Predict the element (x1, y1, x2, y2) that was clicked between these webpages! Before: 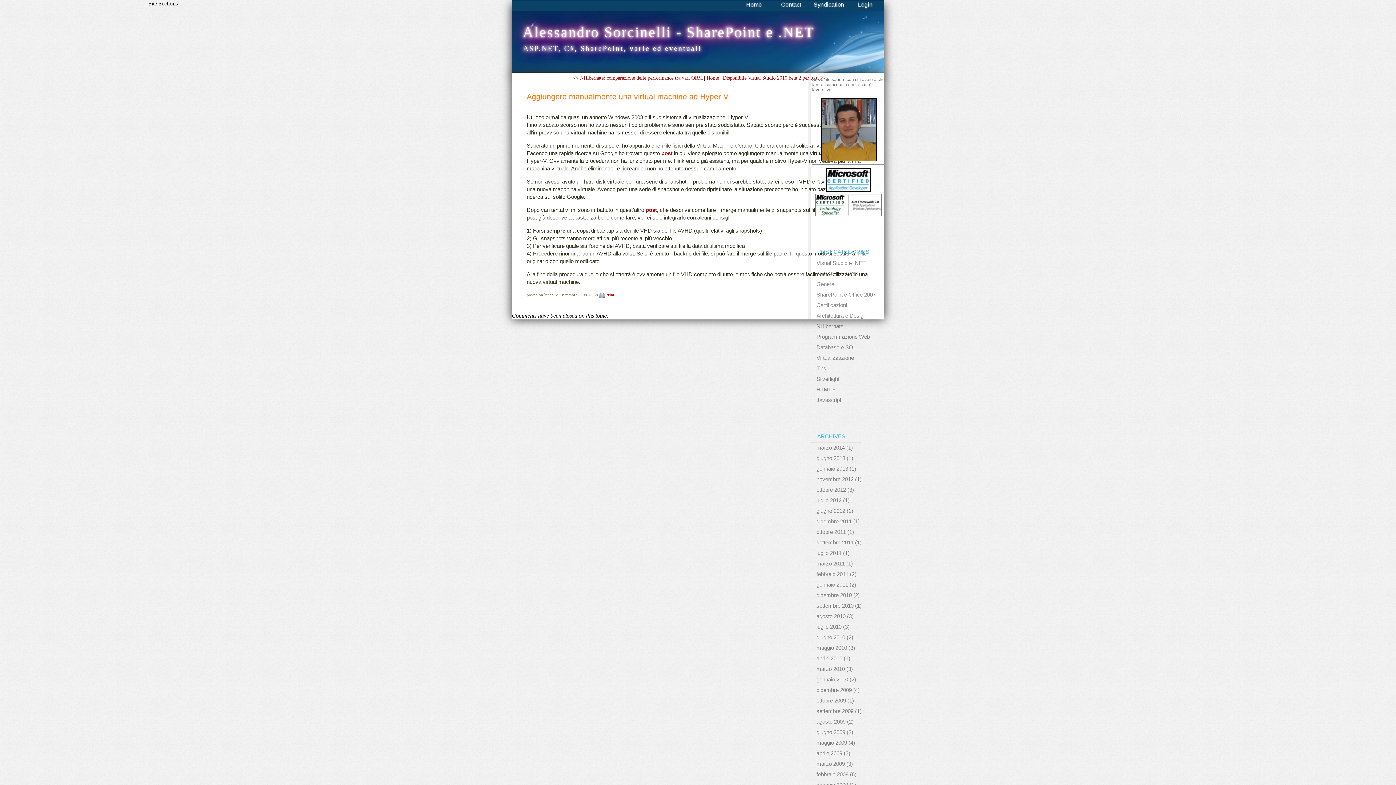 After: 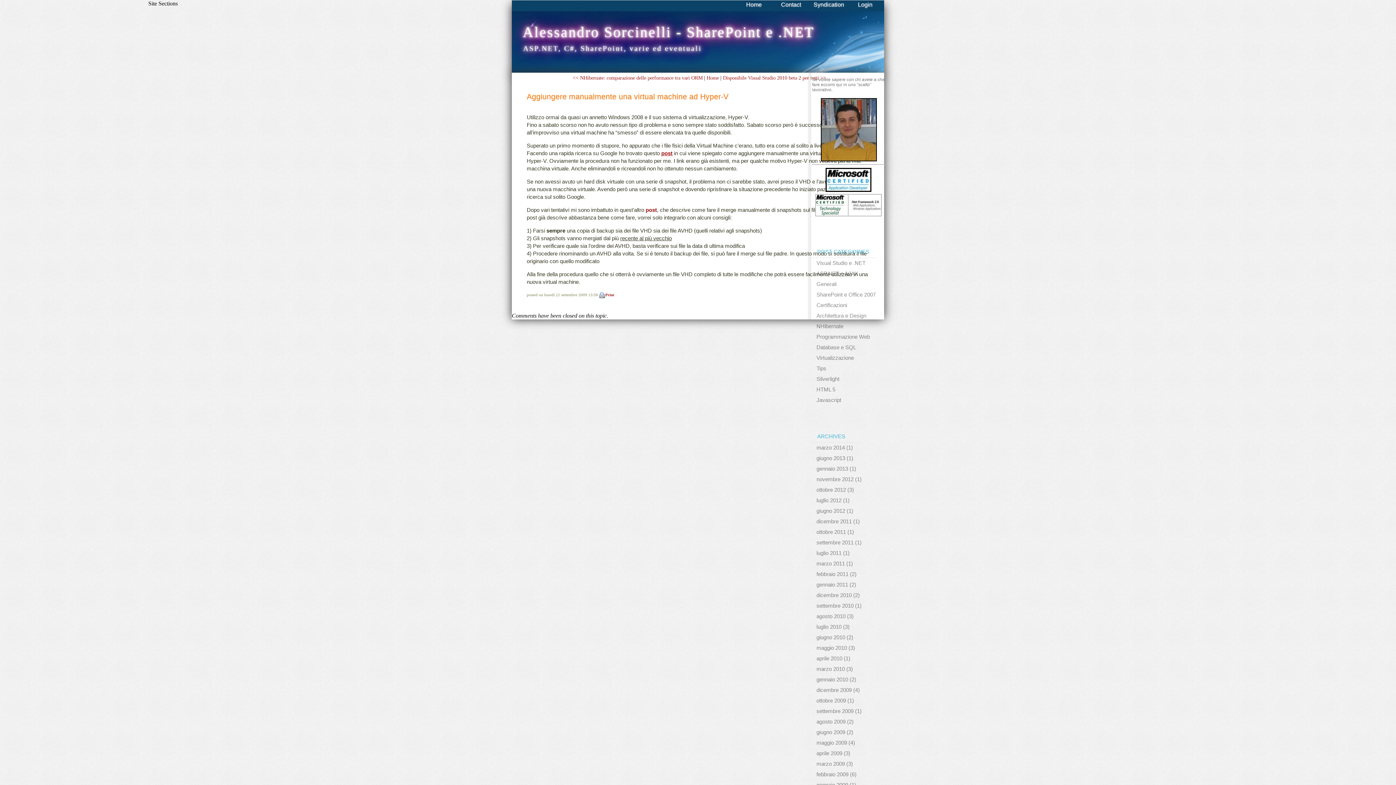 Action: bbox: (661, 150, 672, 156) label: post